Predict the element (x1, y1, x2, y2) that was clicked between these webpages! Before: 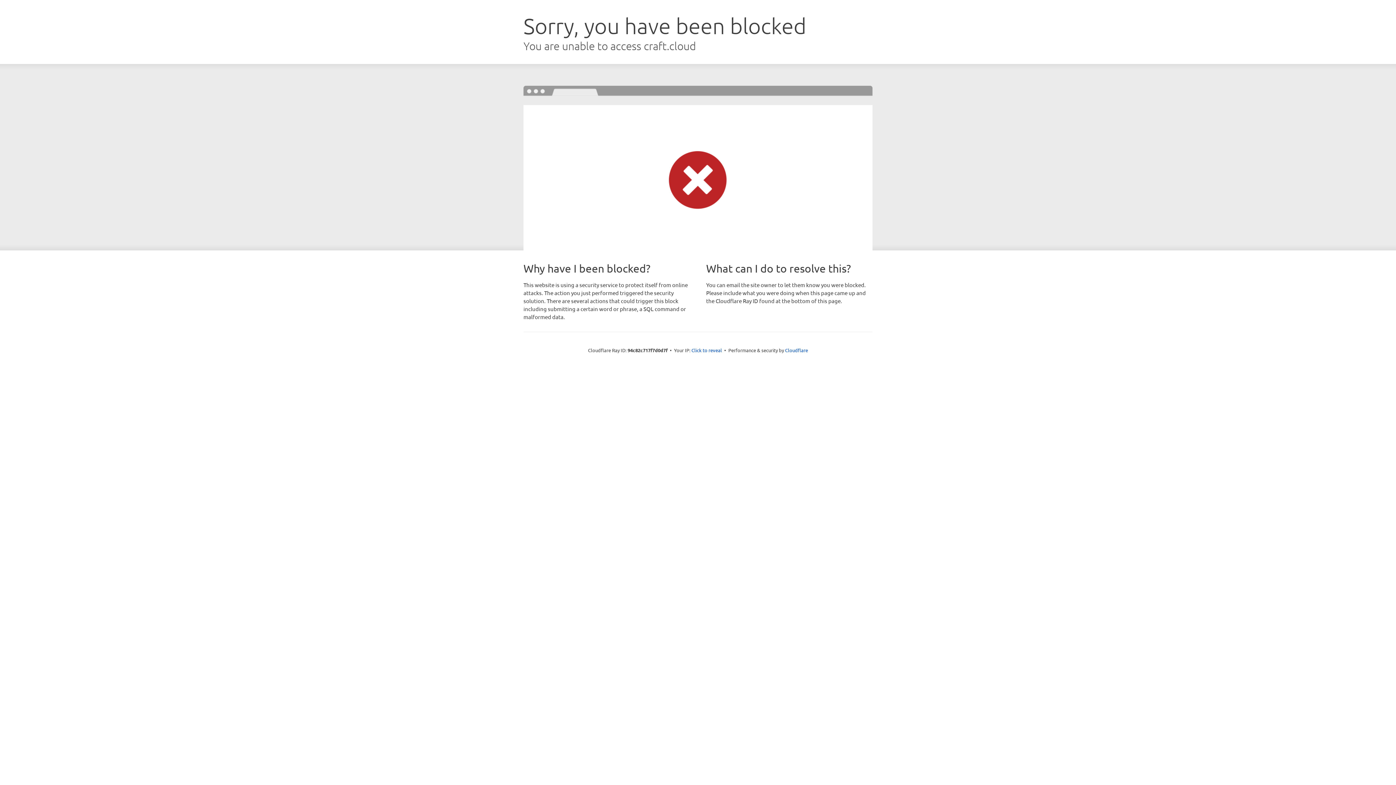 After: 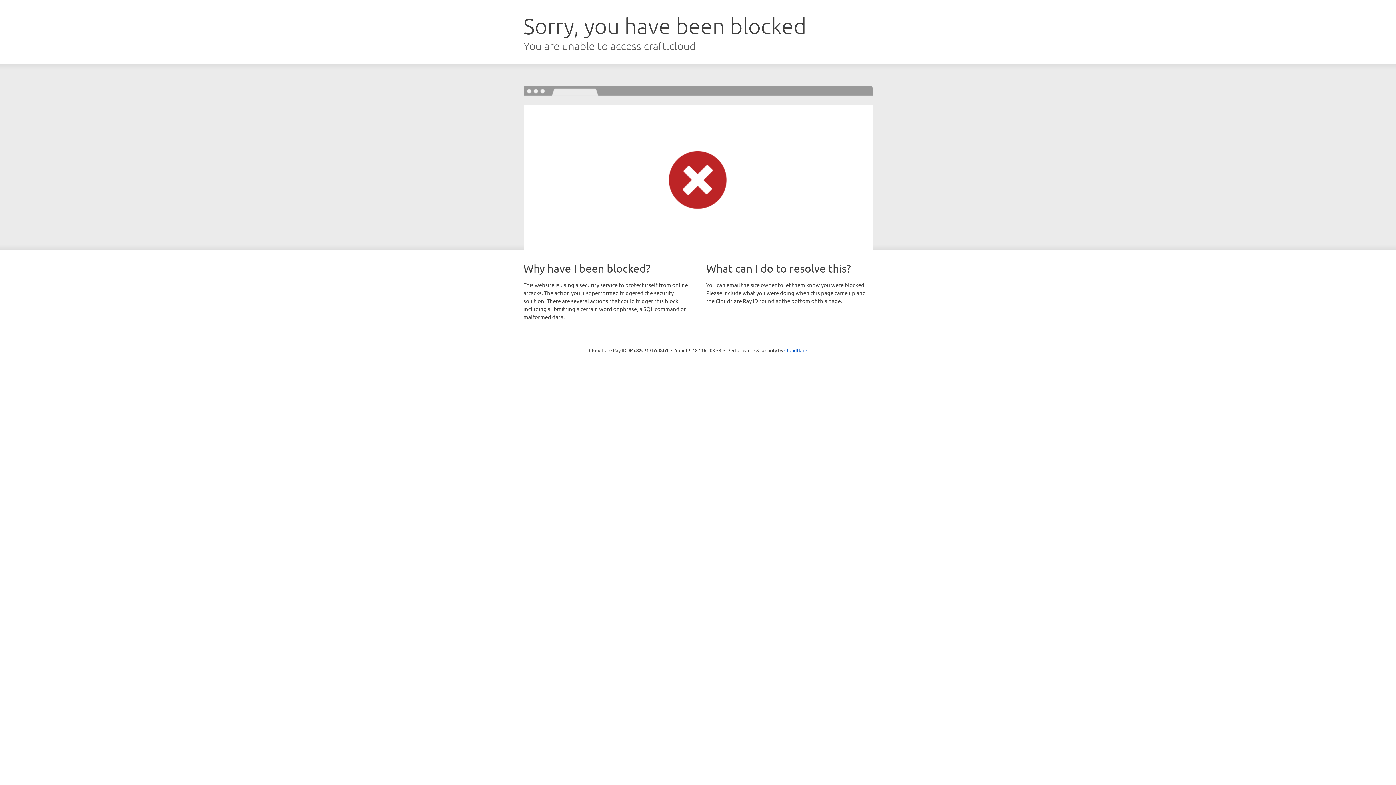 Action: bbox: (691, 346, 722, 353) label: Click to reveal